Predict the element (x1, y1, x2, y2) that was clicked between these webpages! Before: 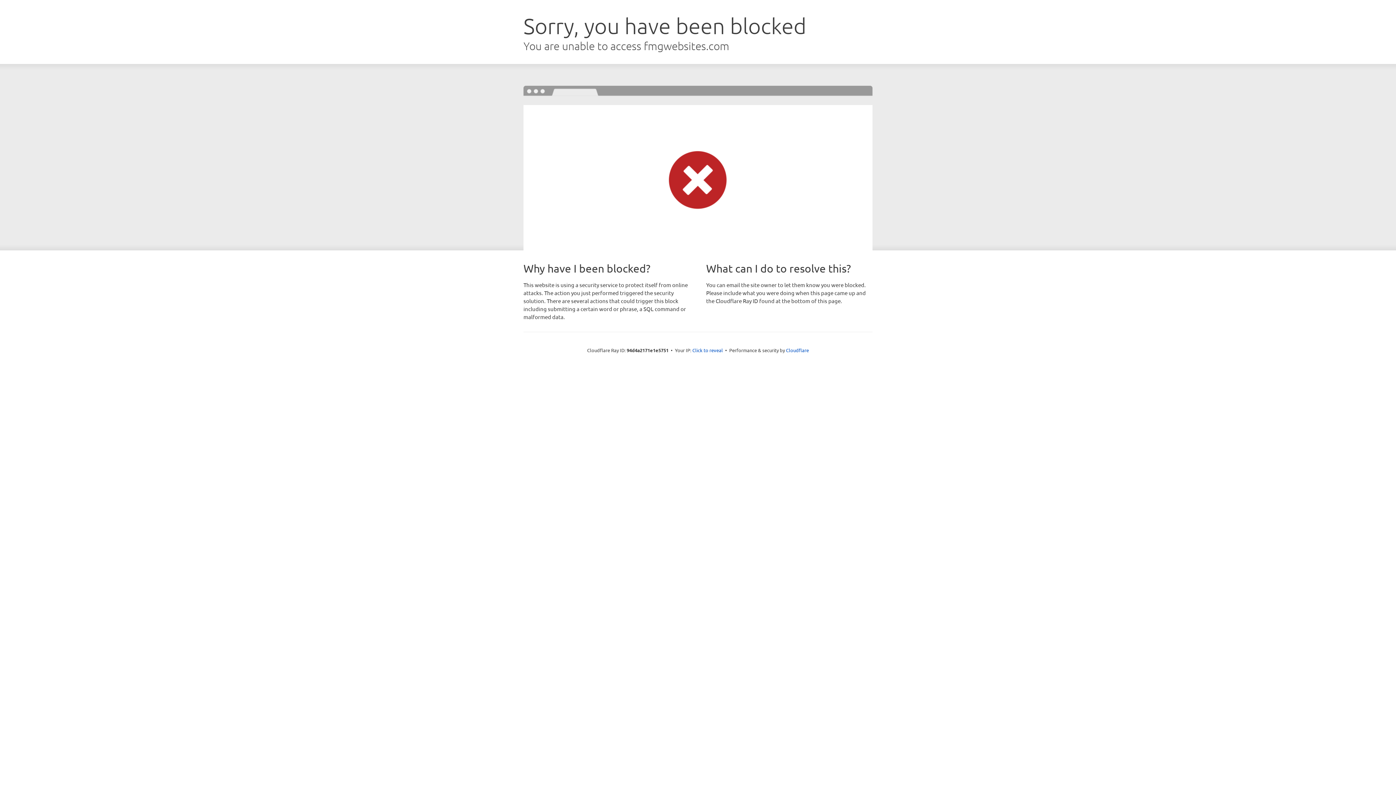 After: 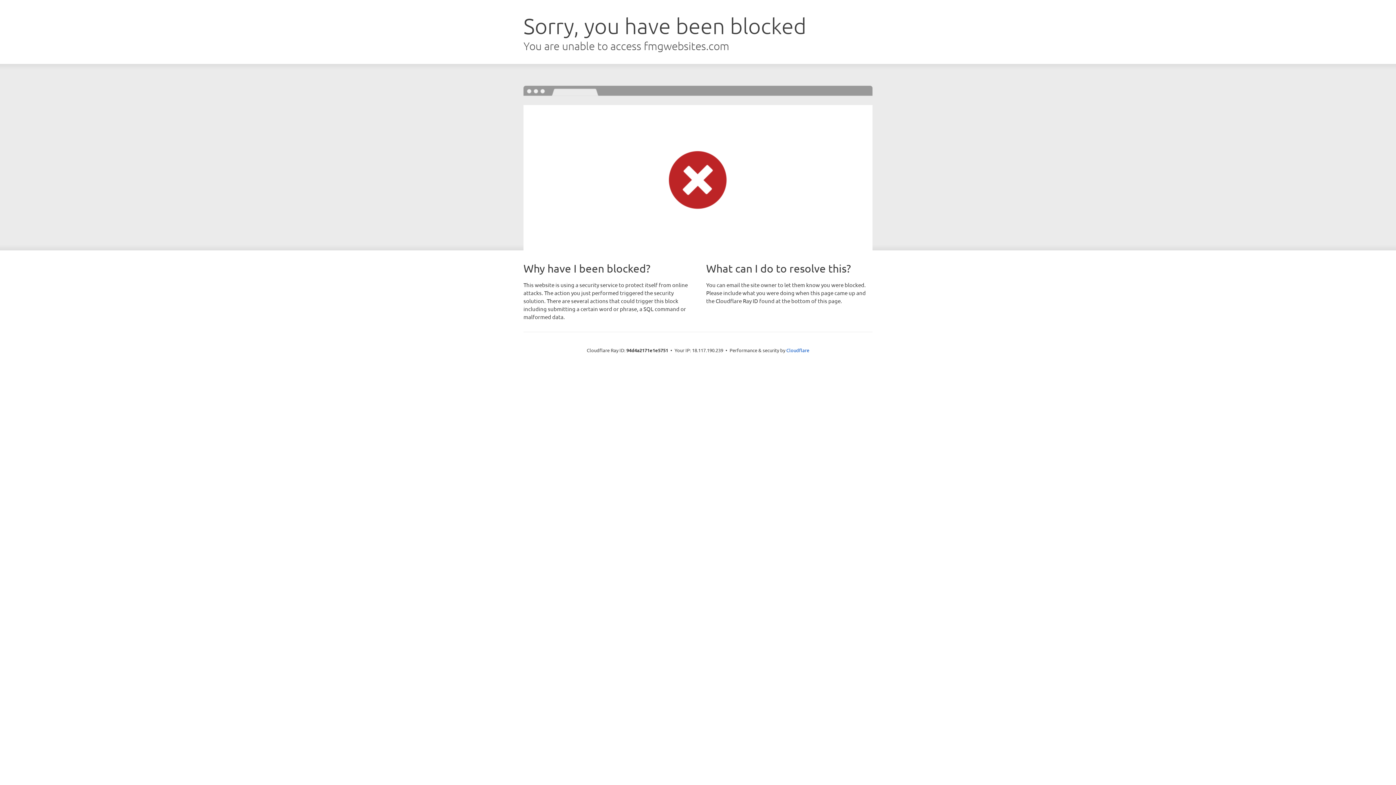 Action: bbox: (692, 346, 723, 353) label: Click to reveal